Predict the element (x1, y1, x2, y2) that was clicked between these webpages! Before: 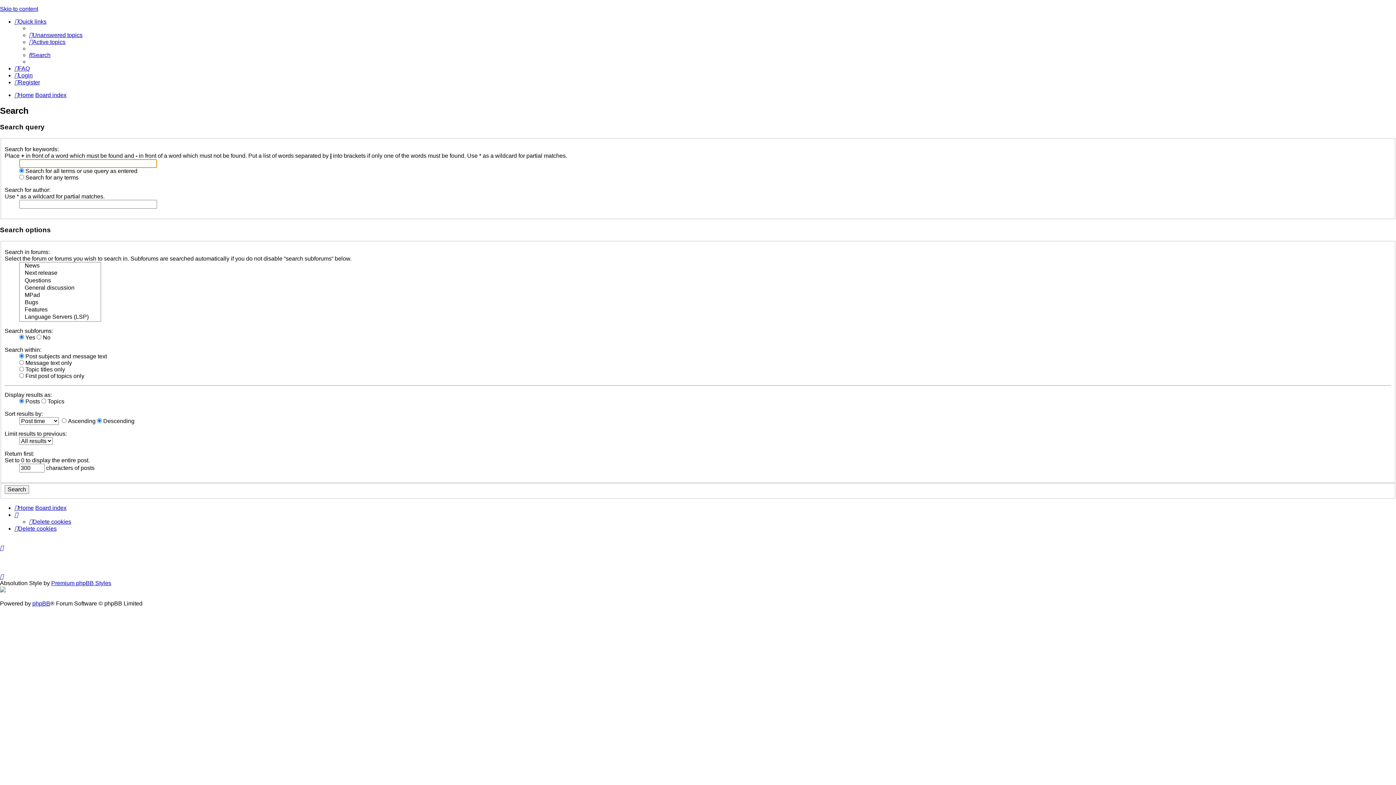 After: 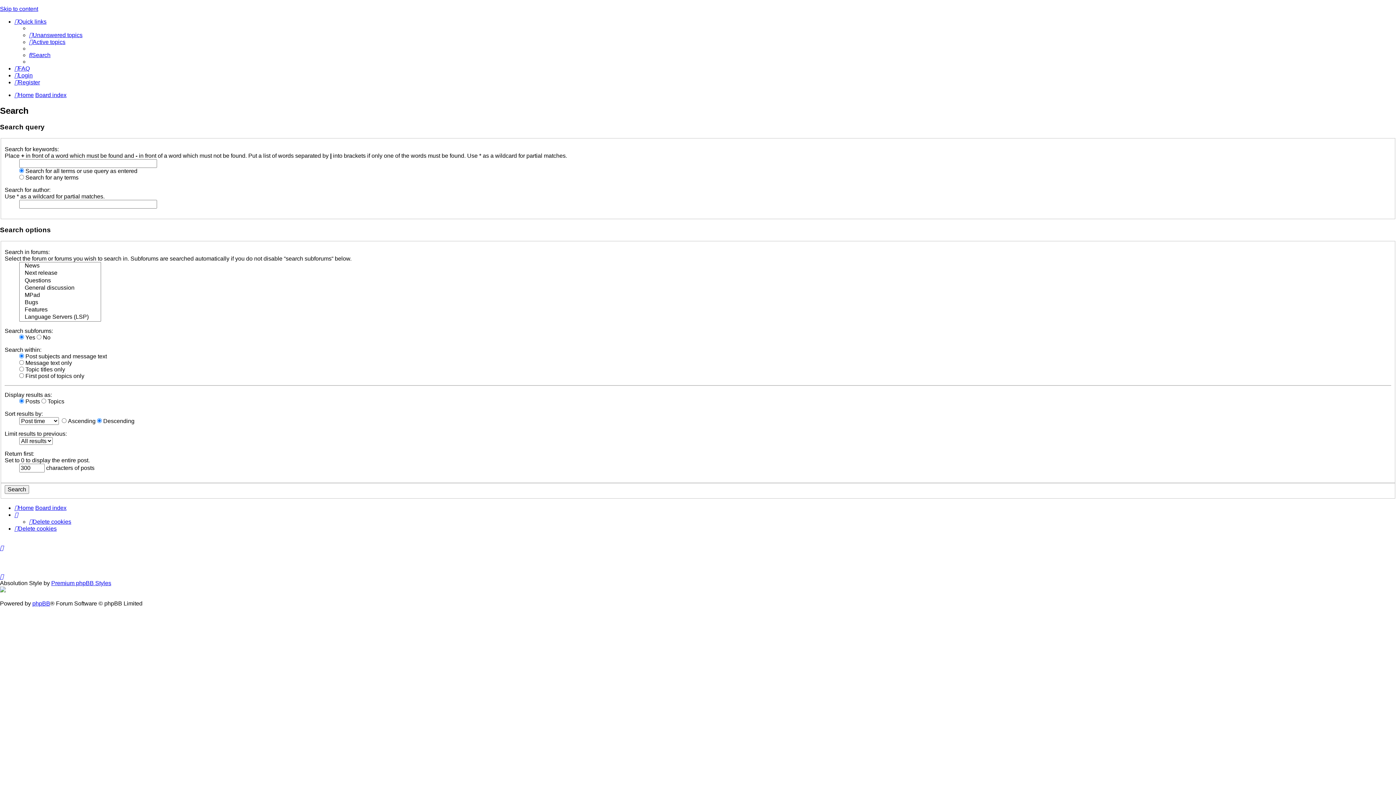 Action: bbox: (0, 5, 38, 12) label: Skip to content